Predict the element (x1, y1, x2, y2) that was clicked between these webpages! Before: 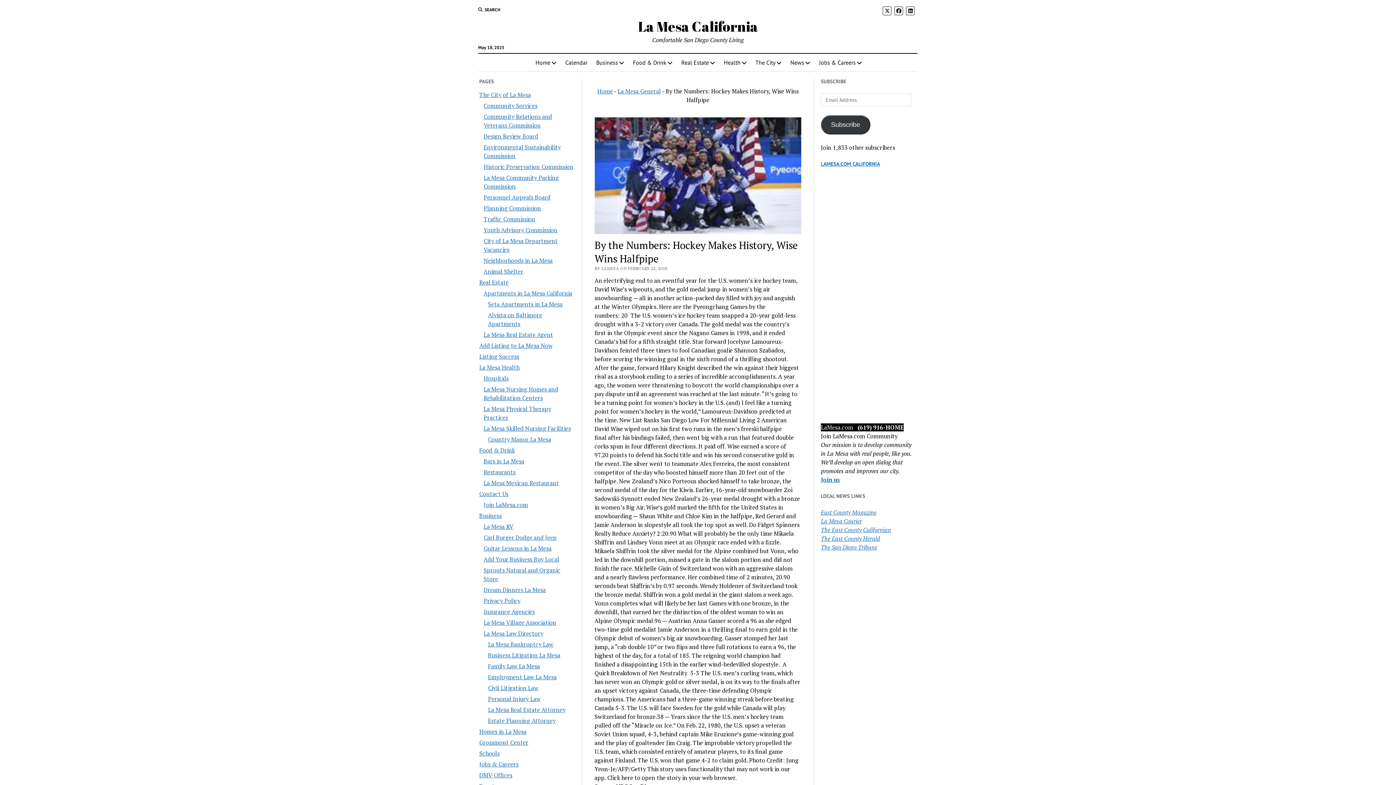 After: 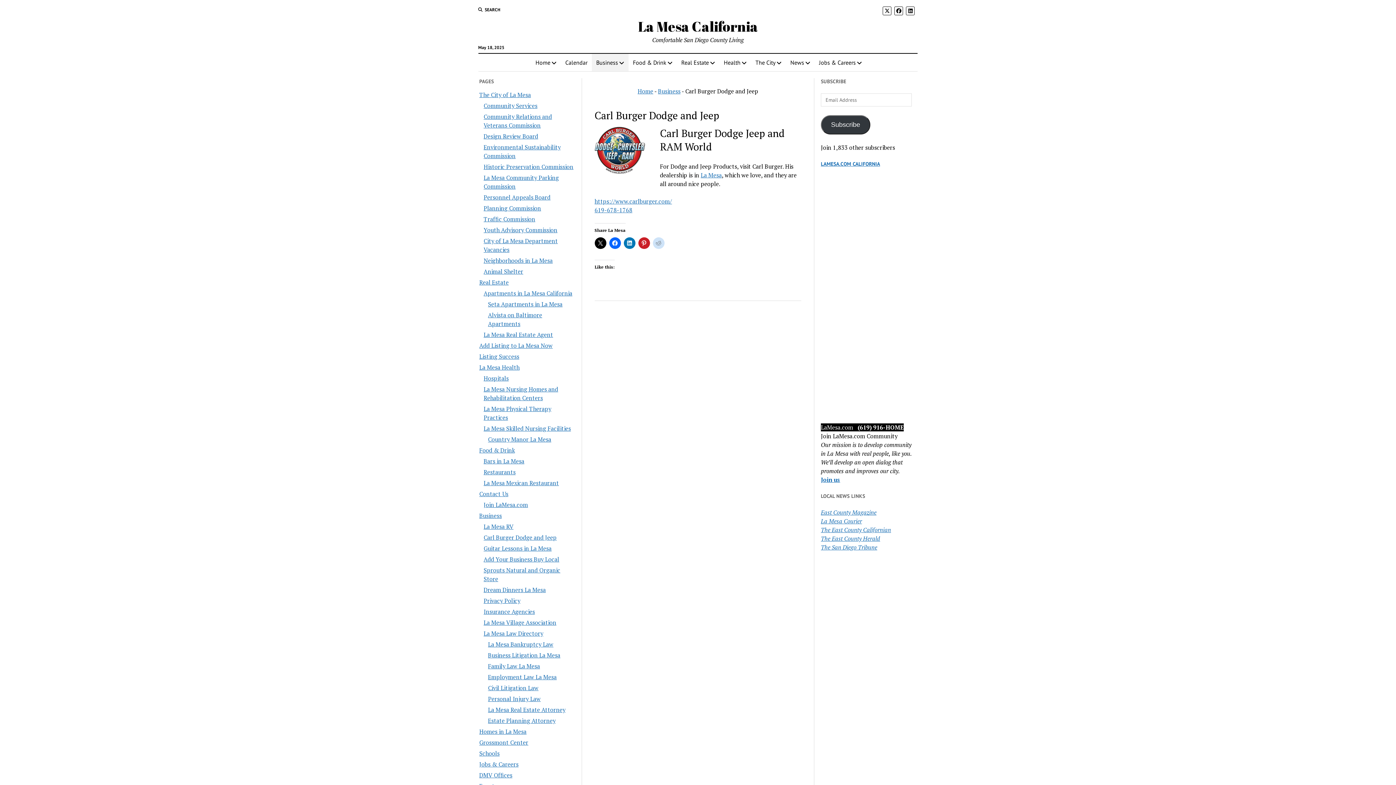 Action: bbox: (483, 533, 556, 541) label: Carl Burger Dodge and Jeep